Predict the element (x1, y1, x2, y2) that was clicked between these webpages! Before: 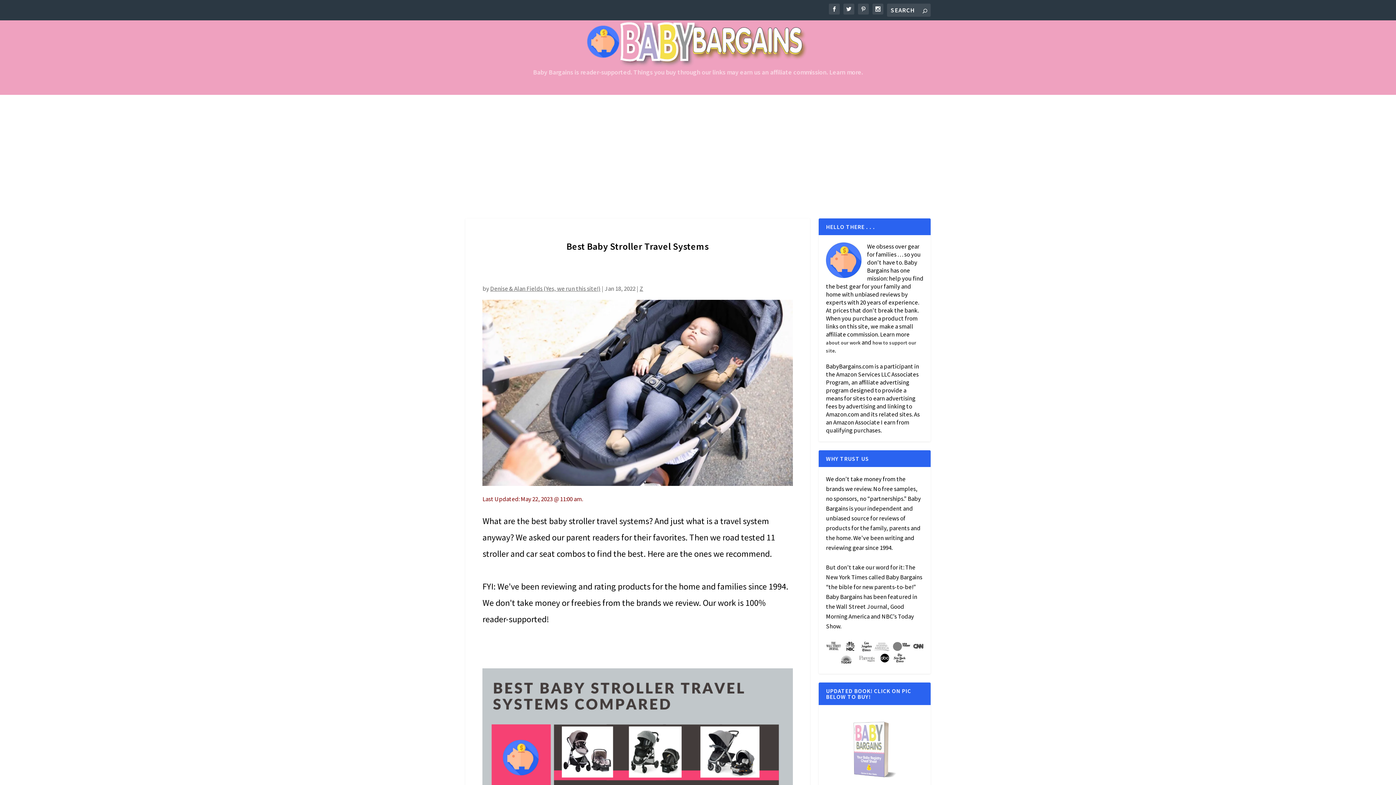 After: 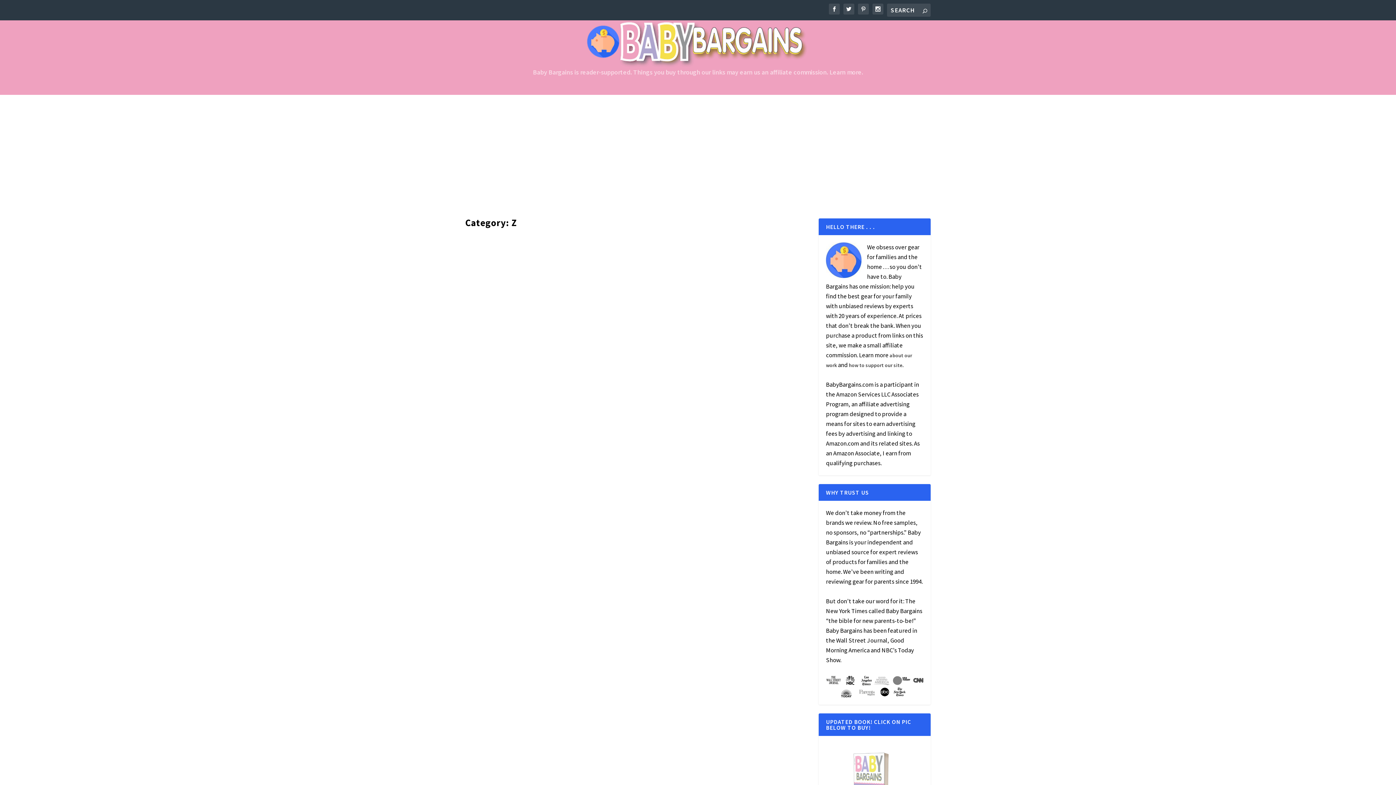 Action: label: Z bbox: (639, 284, 643, 292)